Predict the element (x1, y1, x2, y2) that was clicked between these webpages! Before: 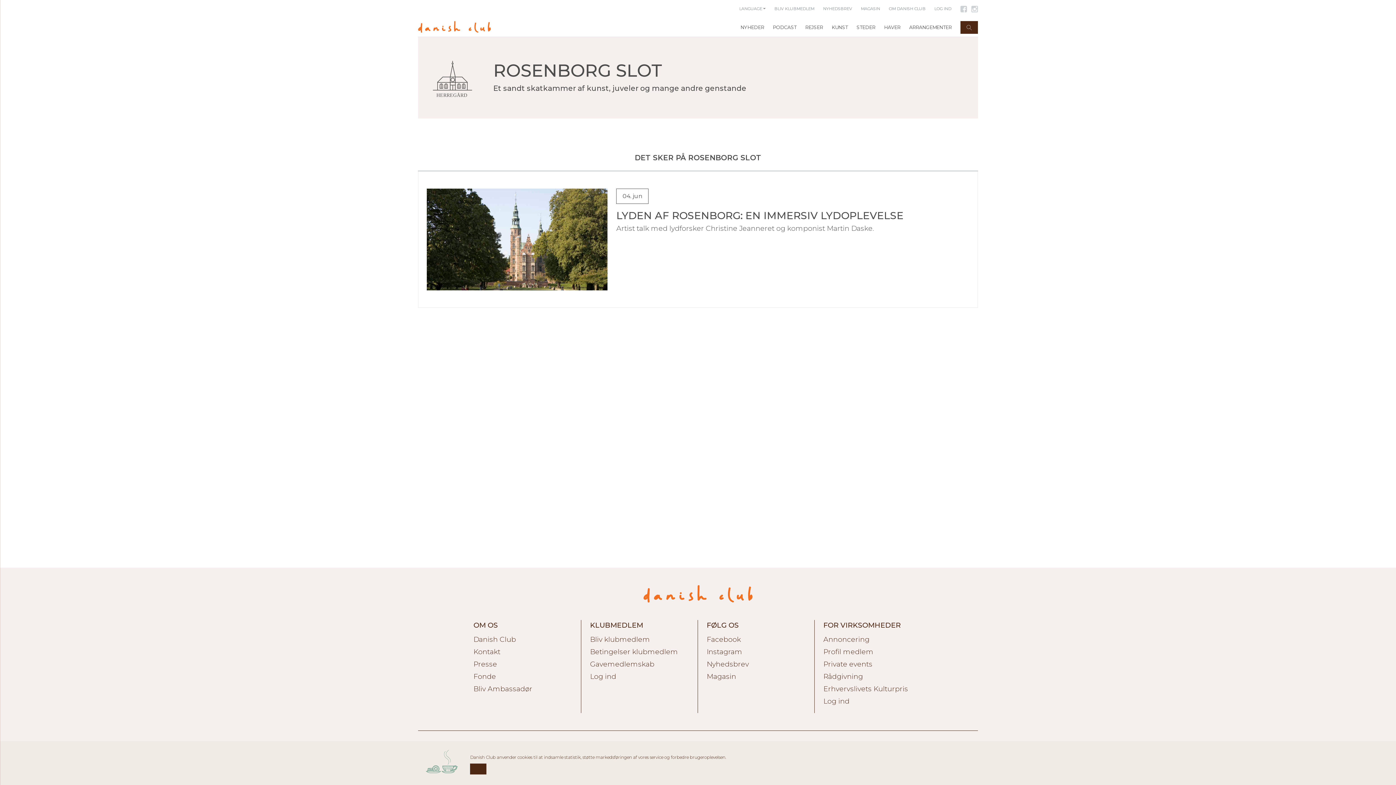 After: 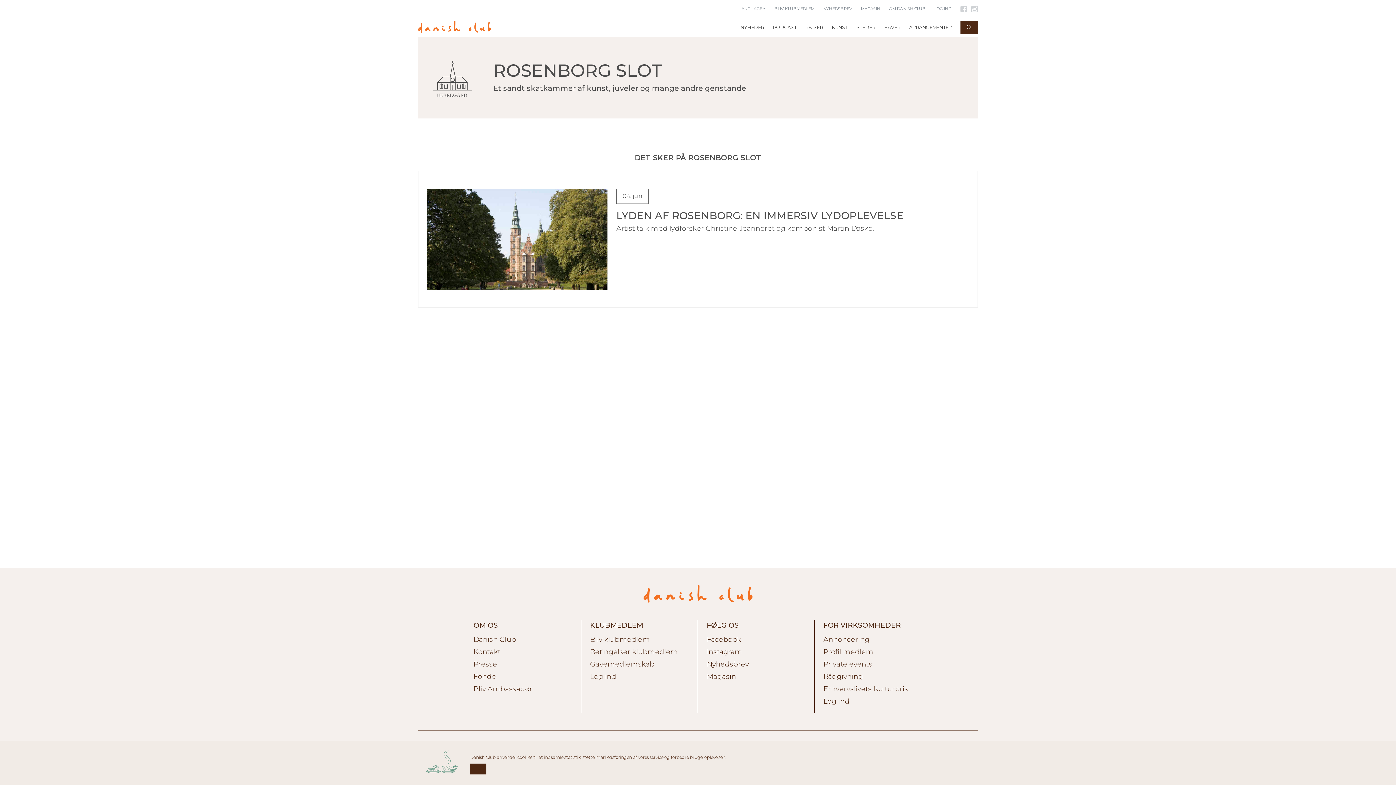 Action: bbox: (960, 6, 967, 11)